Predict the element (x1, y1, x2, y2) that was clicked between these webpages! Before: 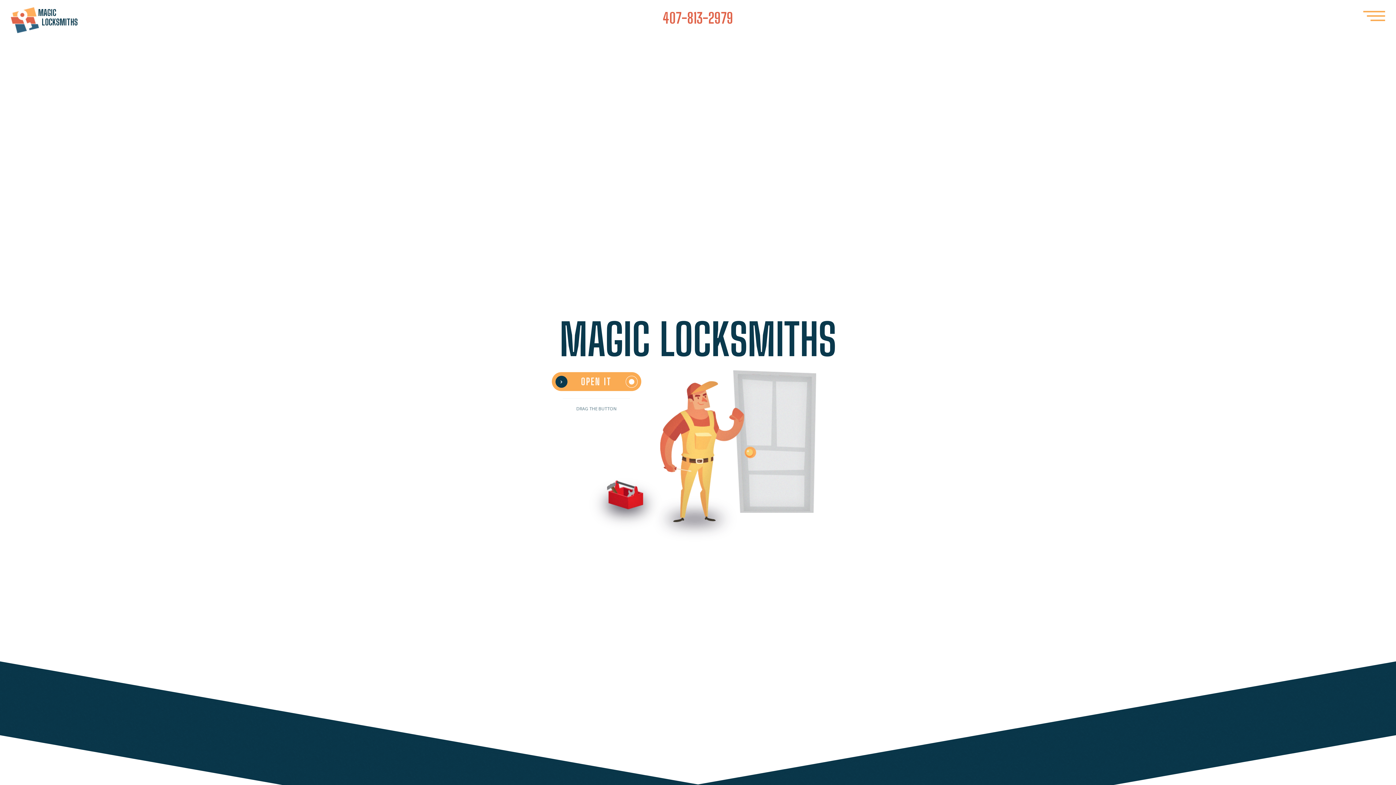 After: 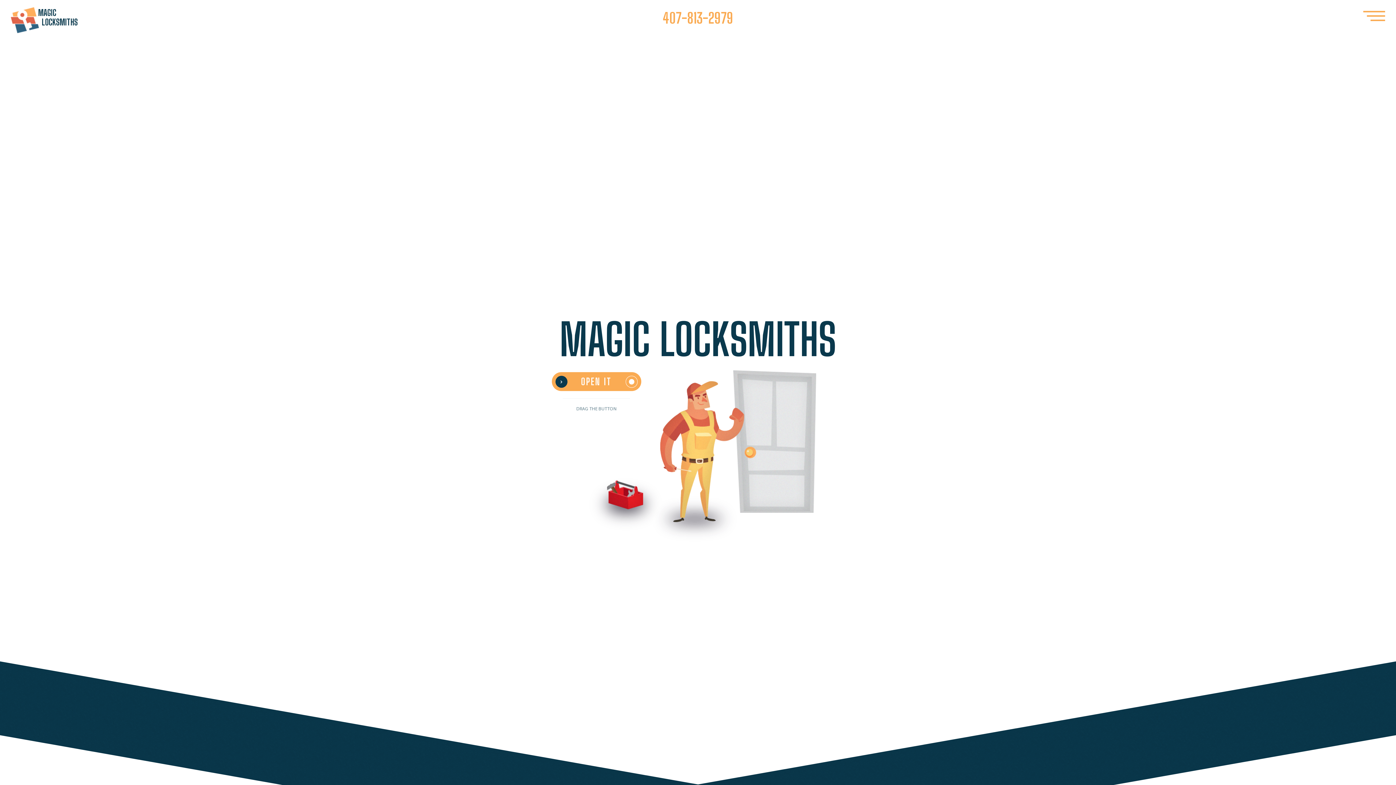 Action: label: 407-813-2979 bbox: (662, 9, 733, 26)